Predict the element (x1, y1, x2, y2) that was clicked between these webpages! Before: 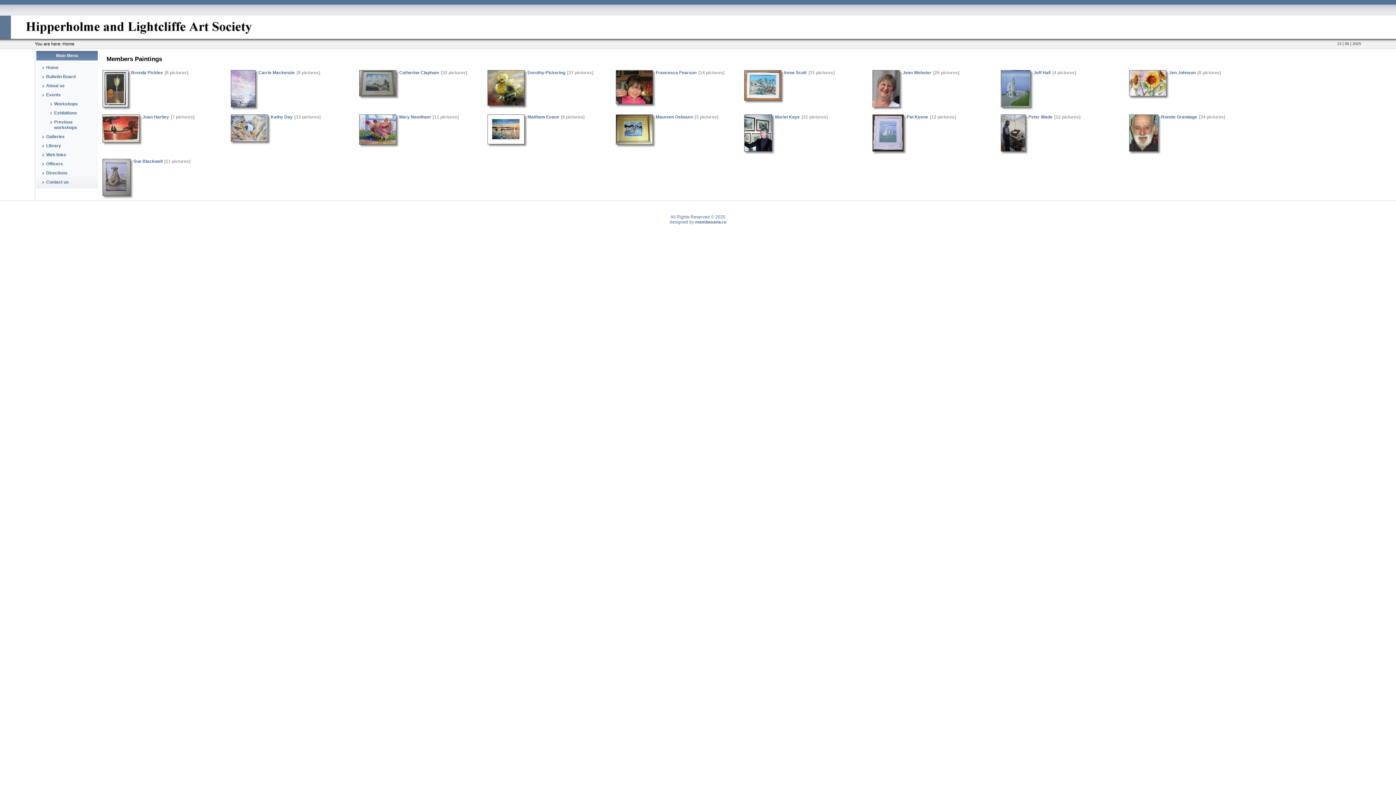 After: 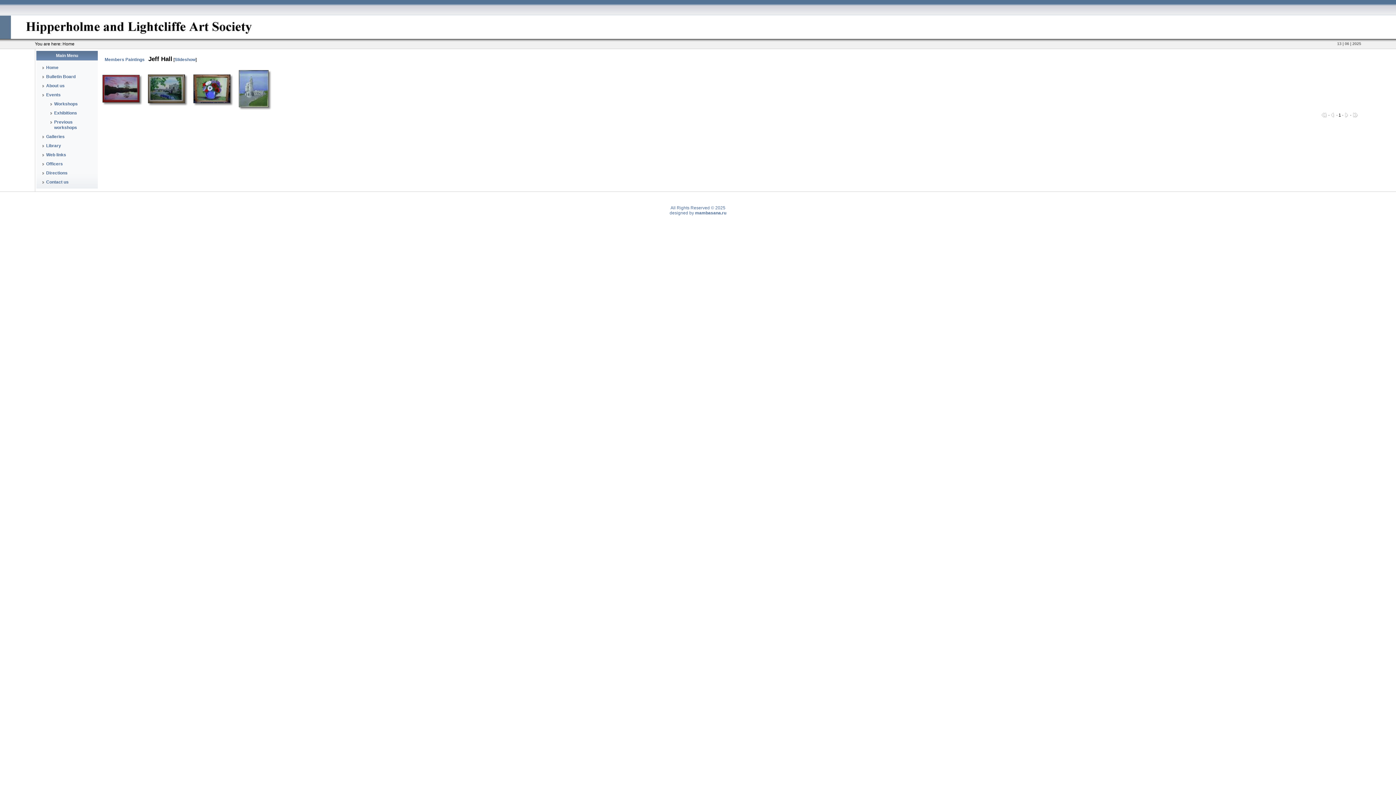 Action: bbox: (1001, 85, 1030, 90)